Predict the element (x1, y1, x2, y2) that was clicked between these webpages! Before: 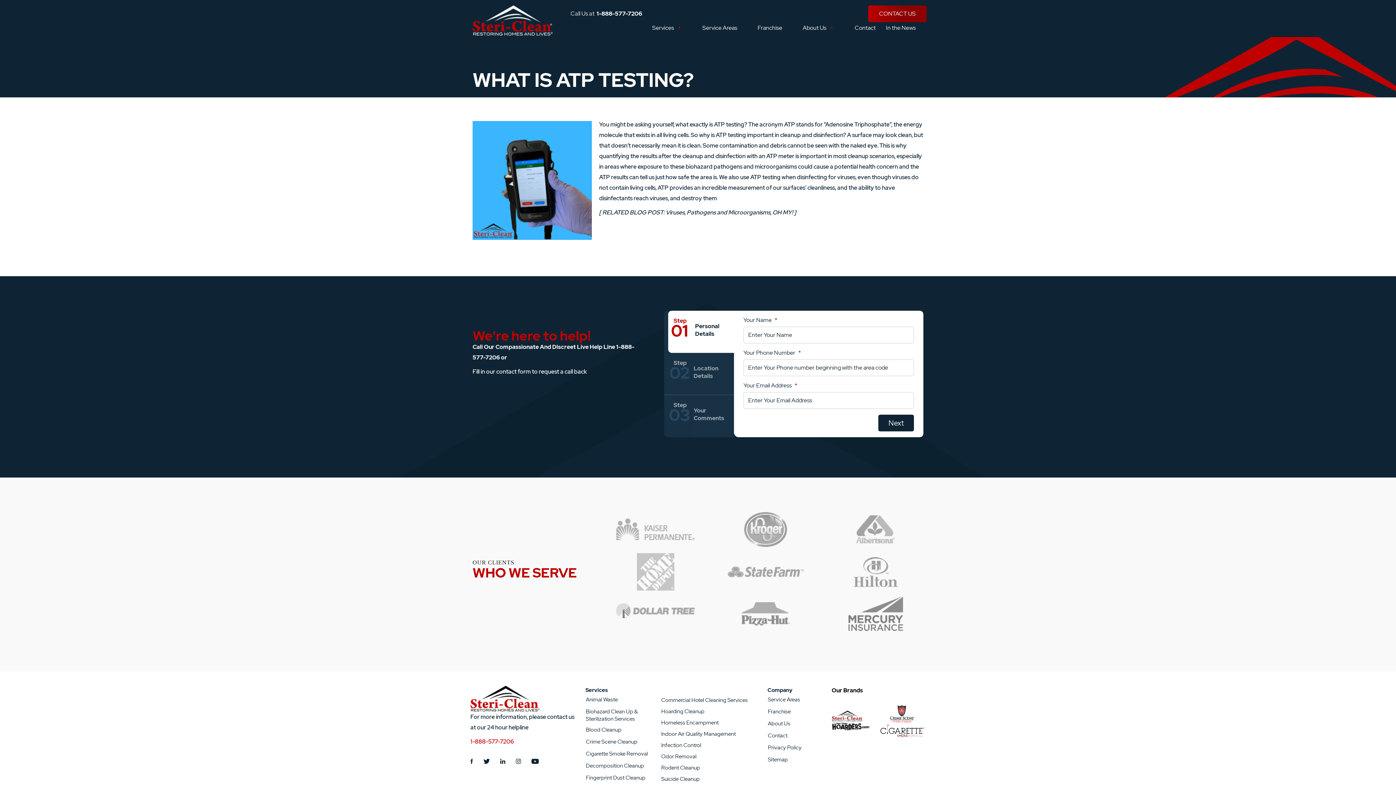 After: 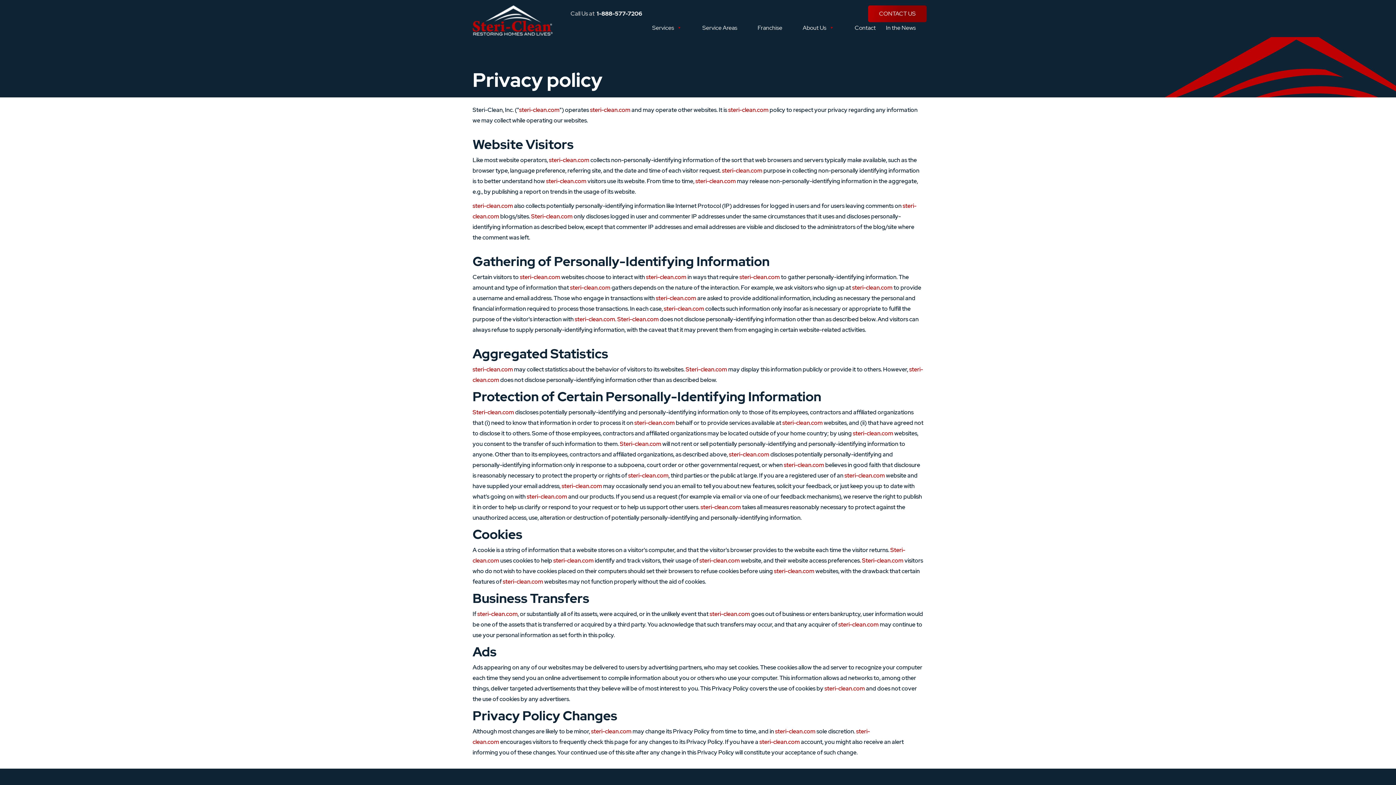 Action: label: Privacy Policy bbox: (768, 744, 801, 752)